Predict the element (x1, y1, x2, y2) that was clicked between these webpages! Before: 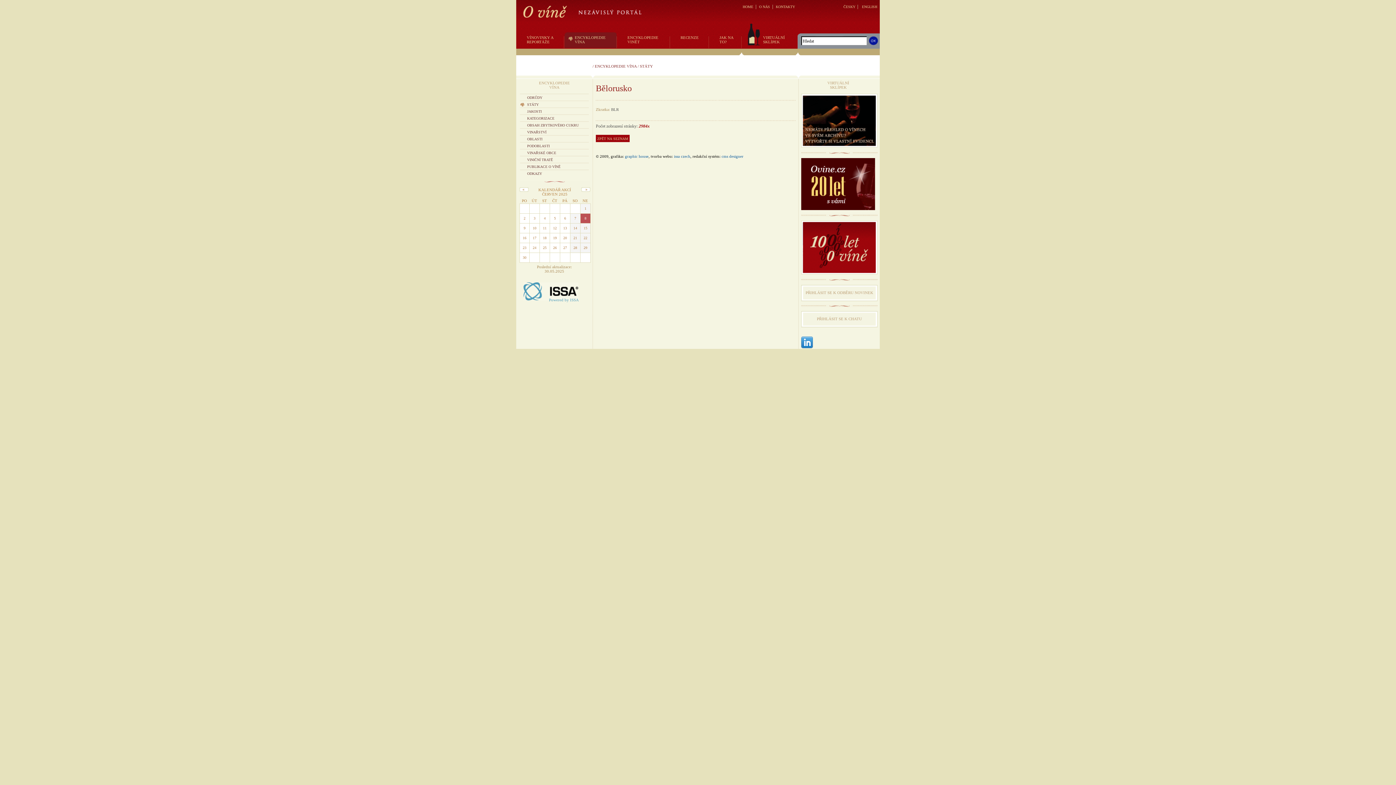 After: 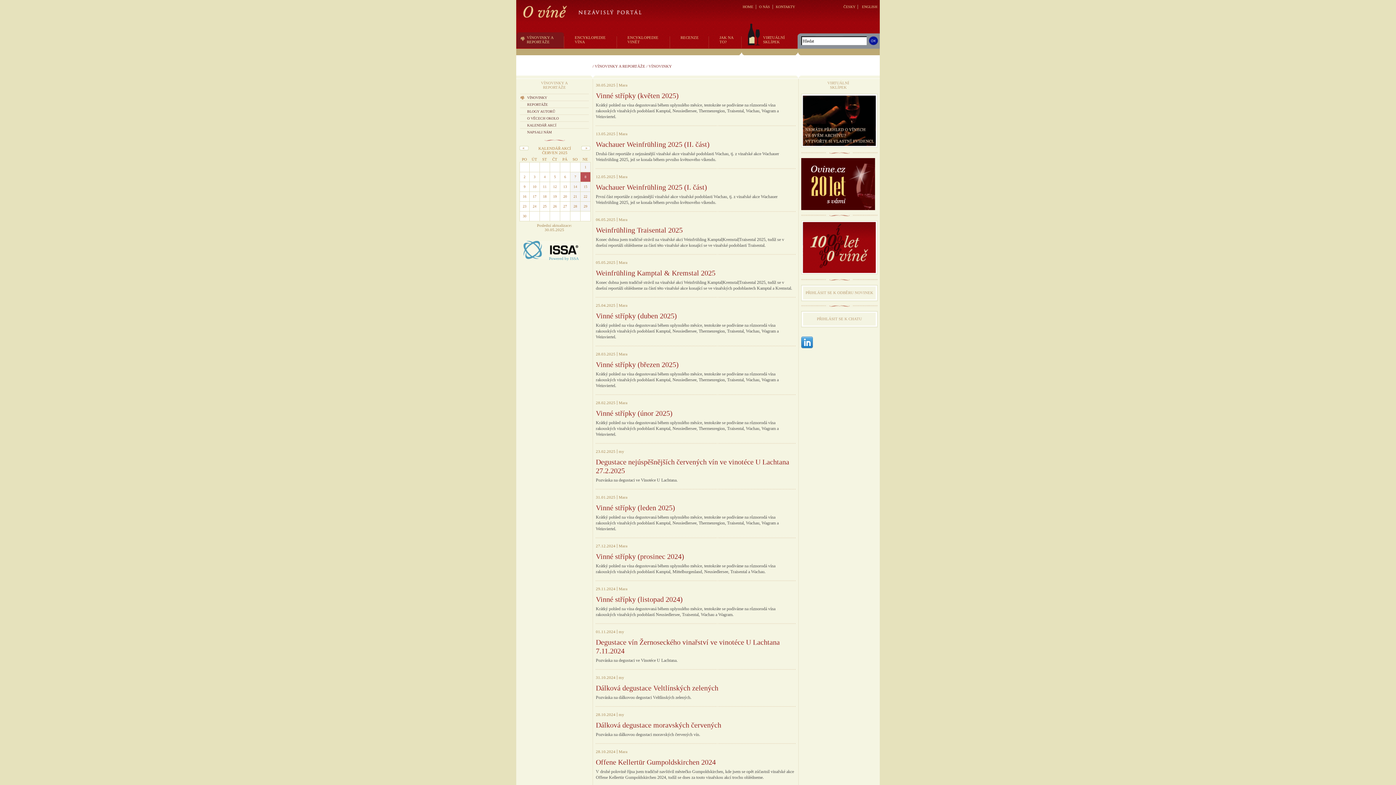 Action: bbox: (516, 30, 564, 48) label: VÍNOVINKY A REPORTÁŽE